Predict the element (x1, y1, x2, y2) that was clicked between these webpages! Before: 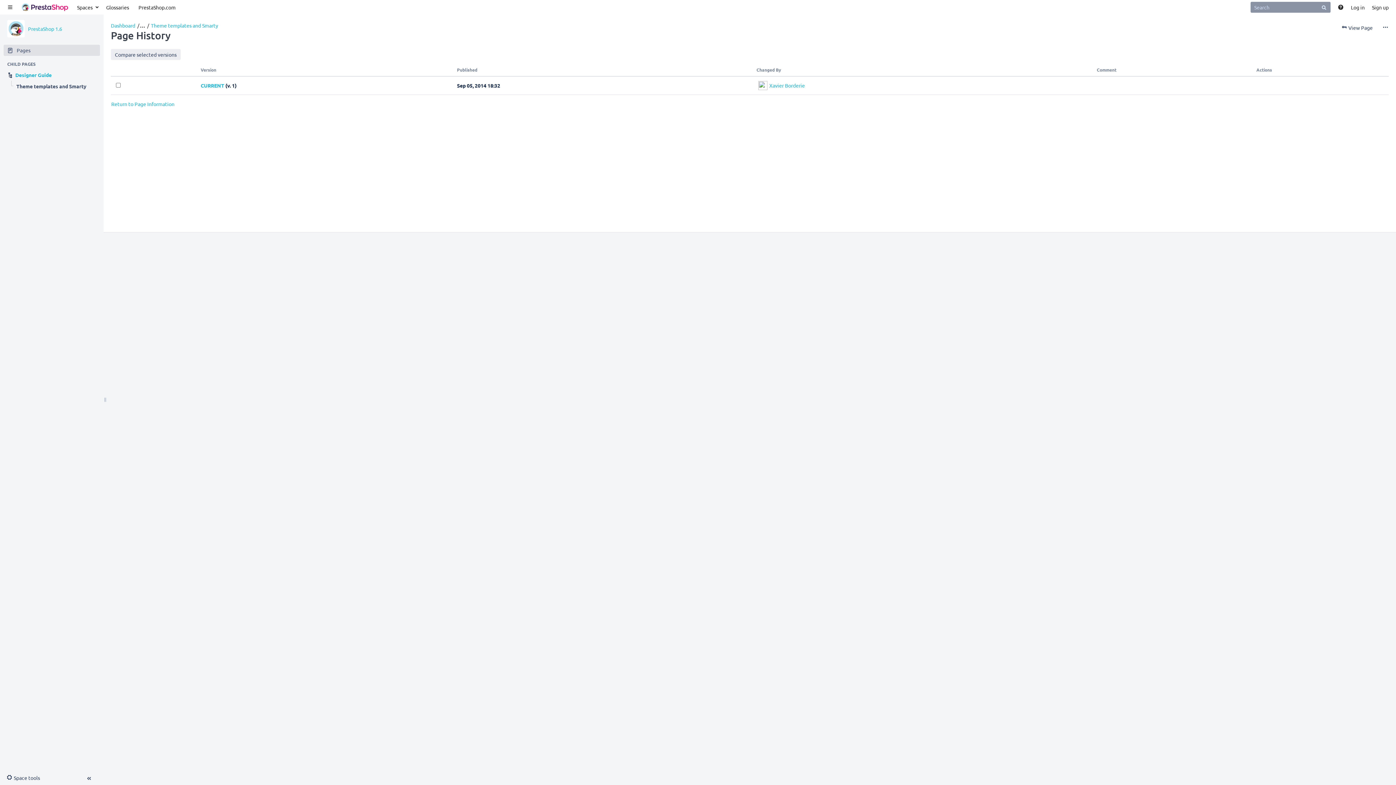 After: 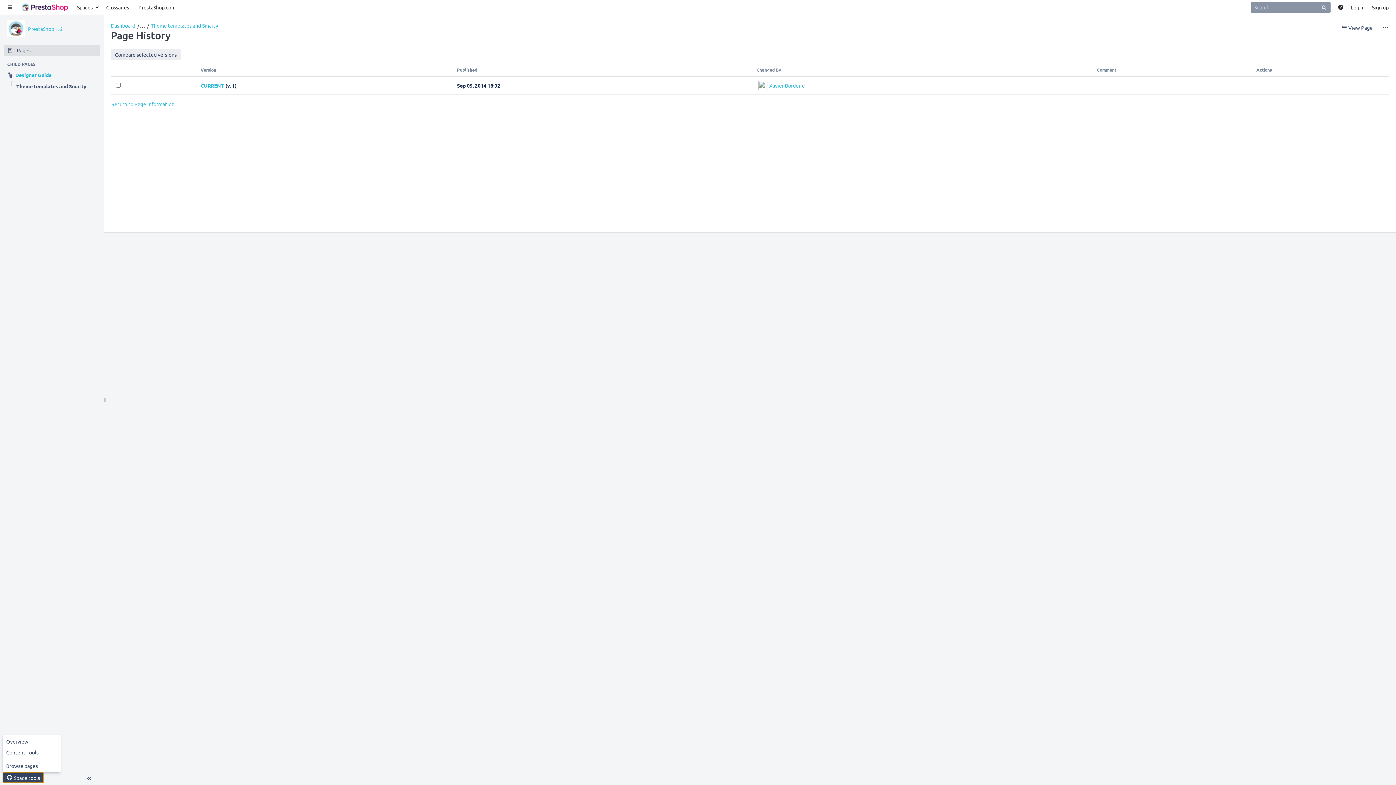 Action: bbox: (2, 772, 44, 783) label: ConfigureSpace tools